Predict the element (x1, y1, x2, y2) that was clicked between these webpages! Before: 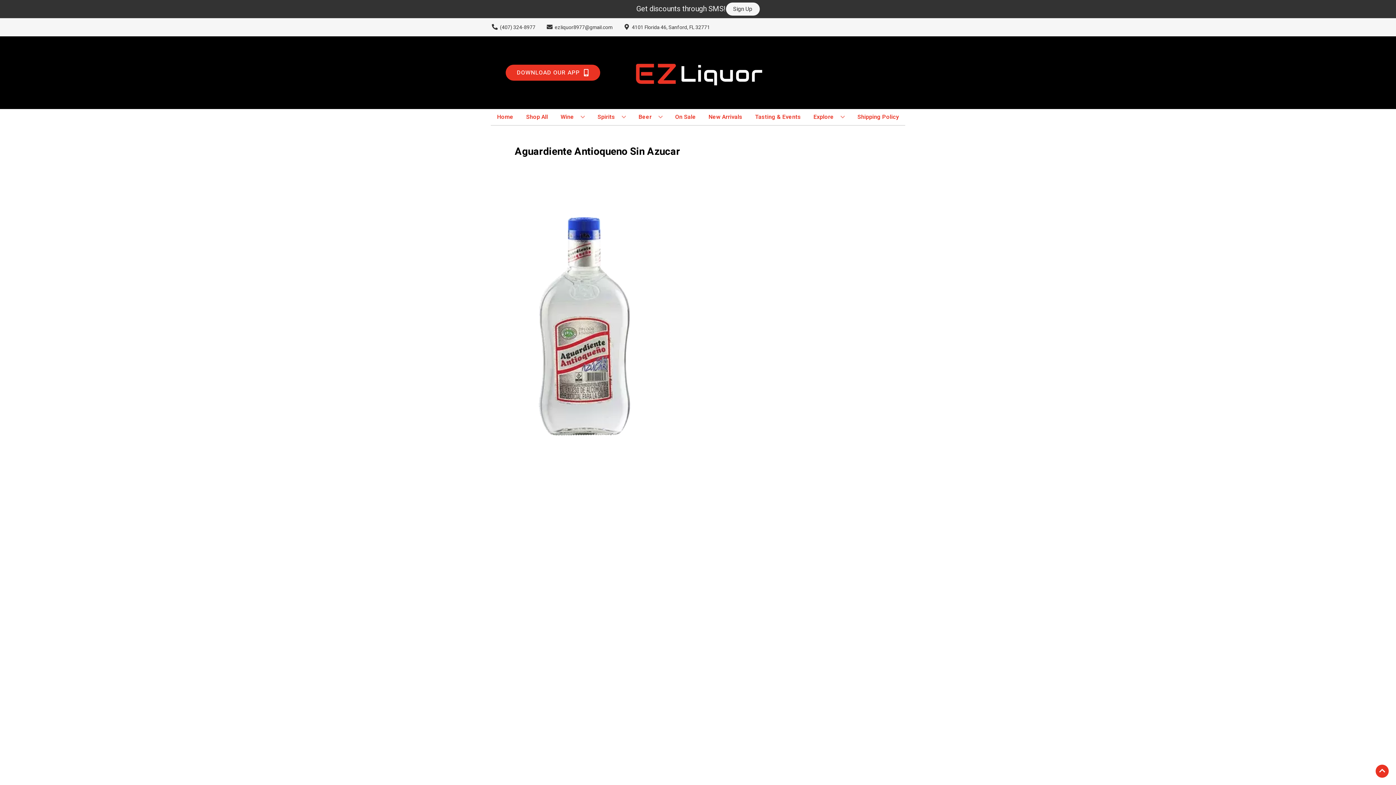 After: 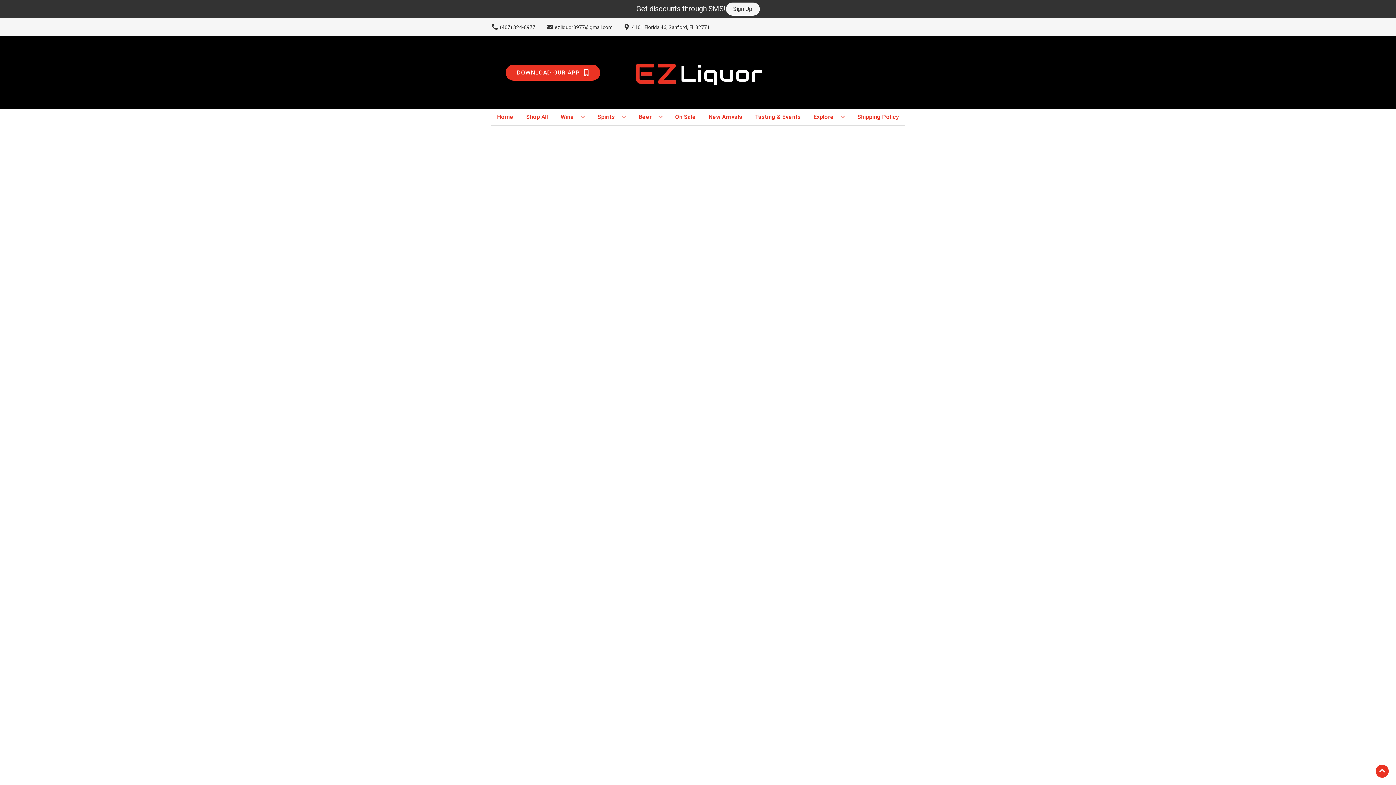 Action: label: On Sale bbox: (672, 109, 699, 125)